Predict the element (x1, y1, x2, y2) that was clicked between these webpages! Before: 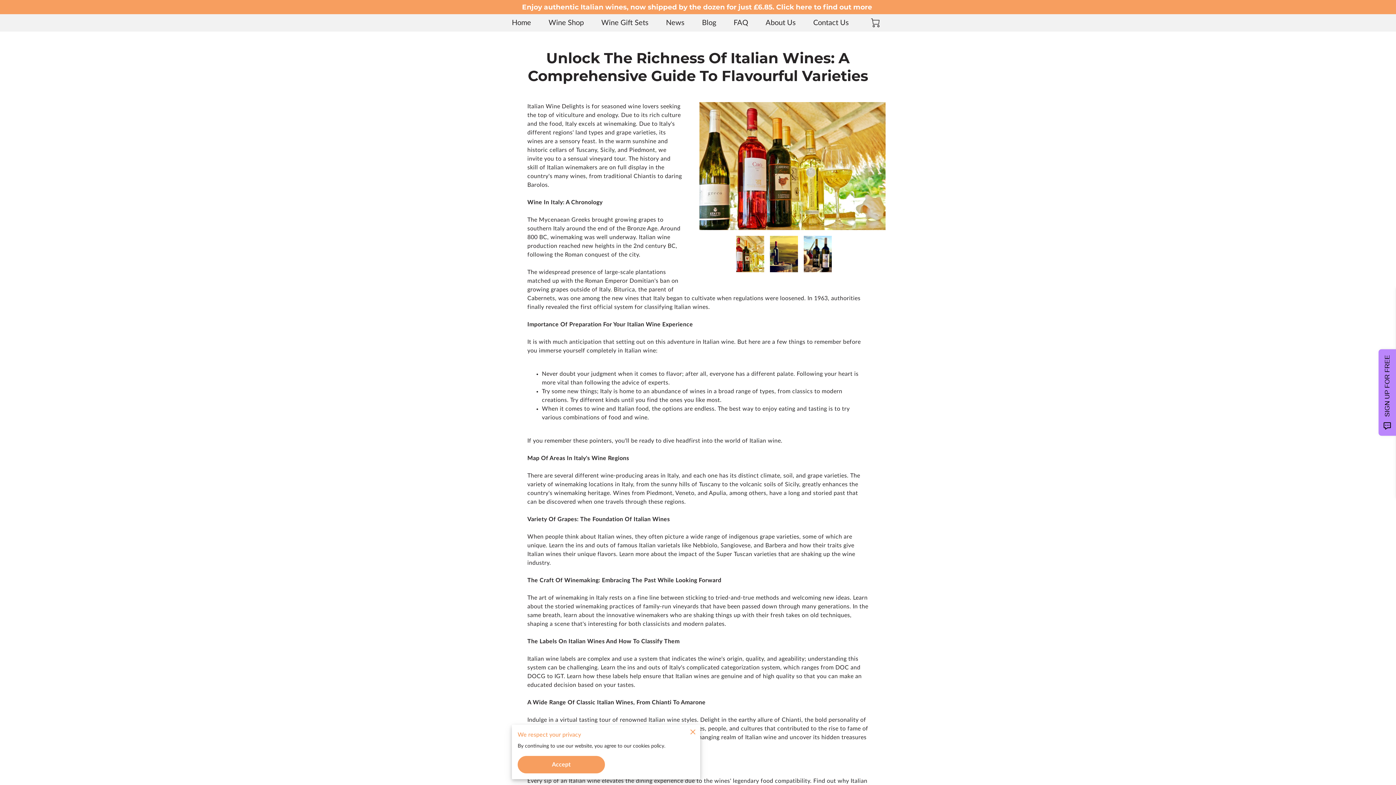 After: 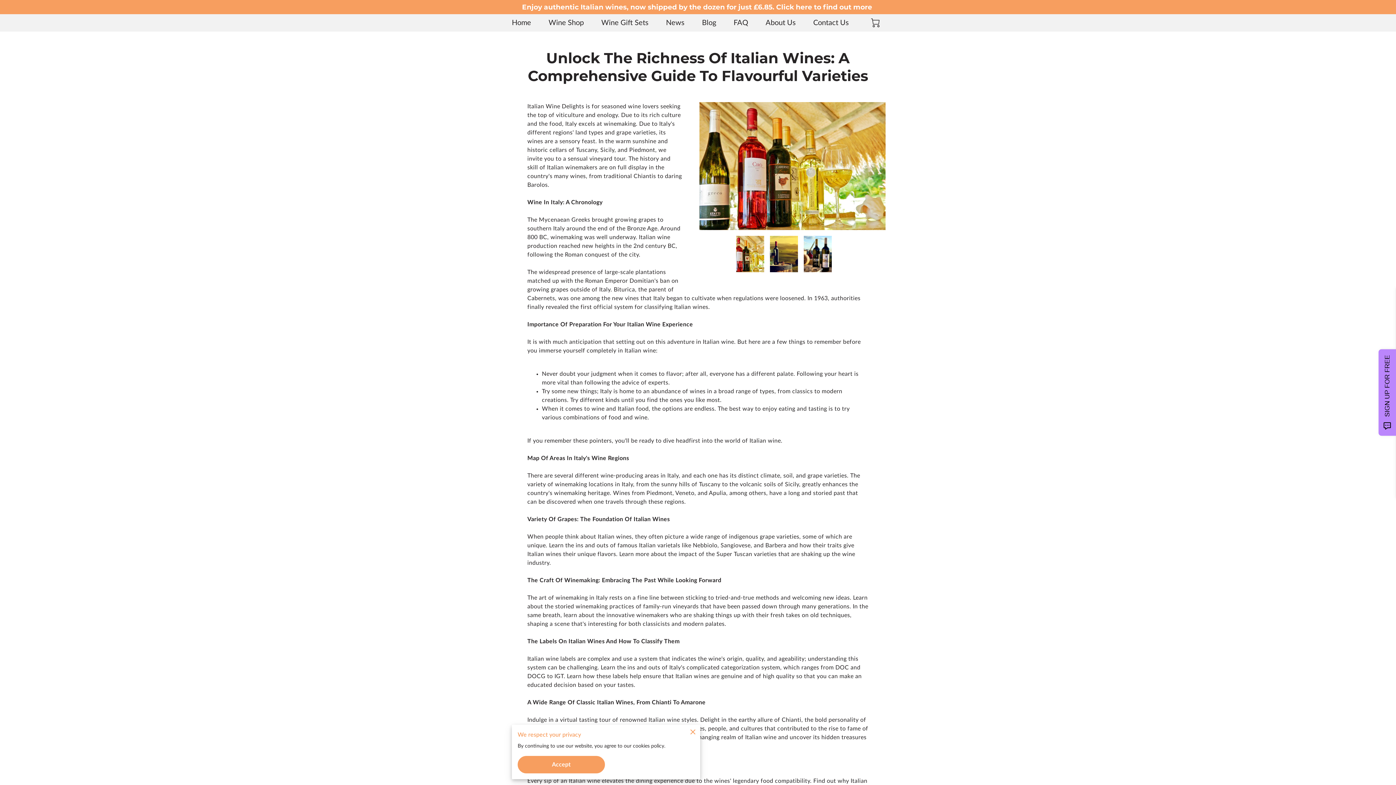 Action: bbox: (776, 2, 872, 11) label: Click here to find out more